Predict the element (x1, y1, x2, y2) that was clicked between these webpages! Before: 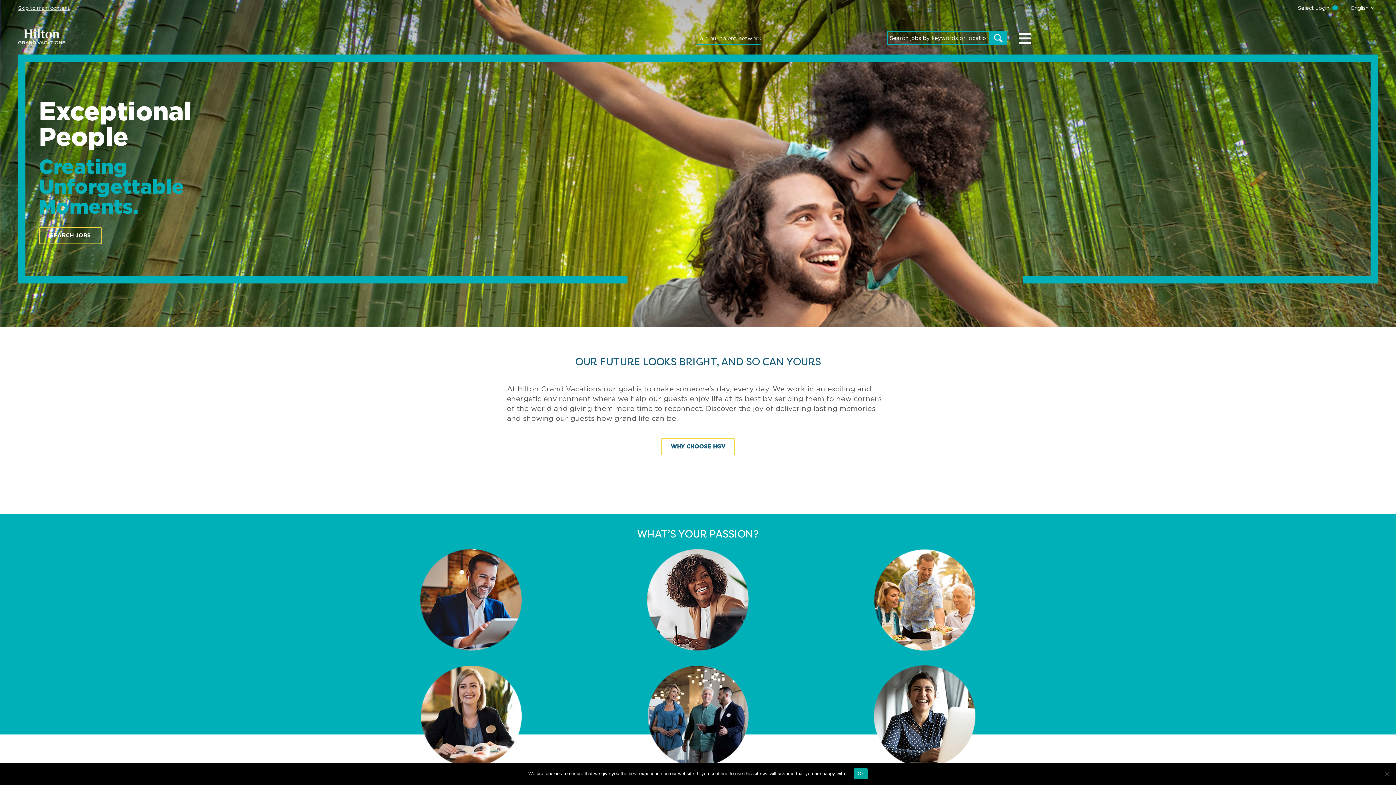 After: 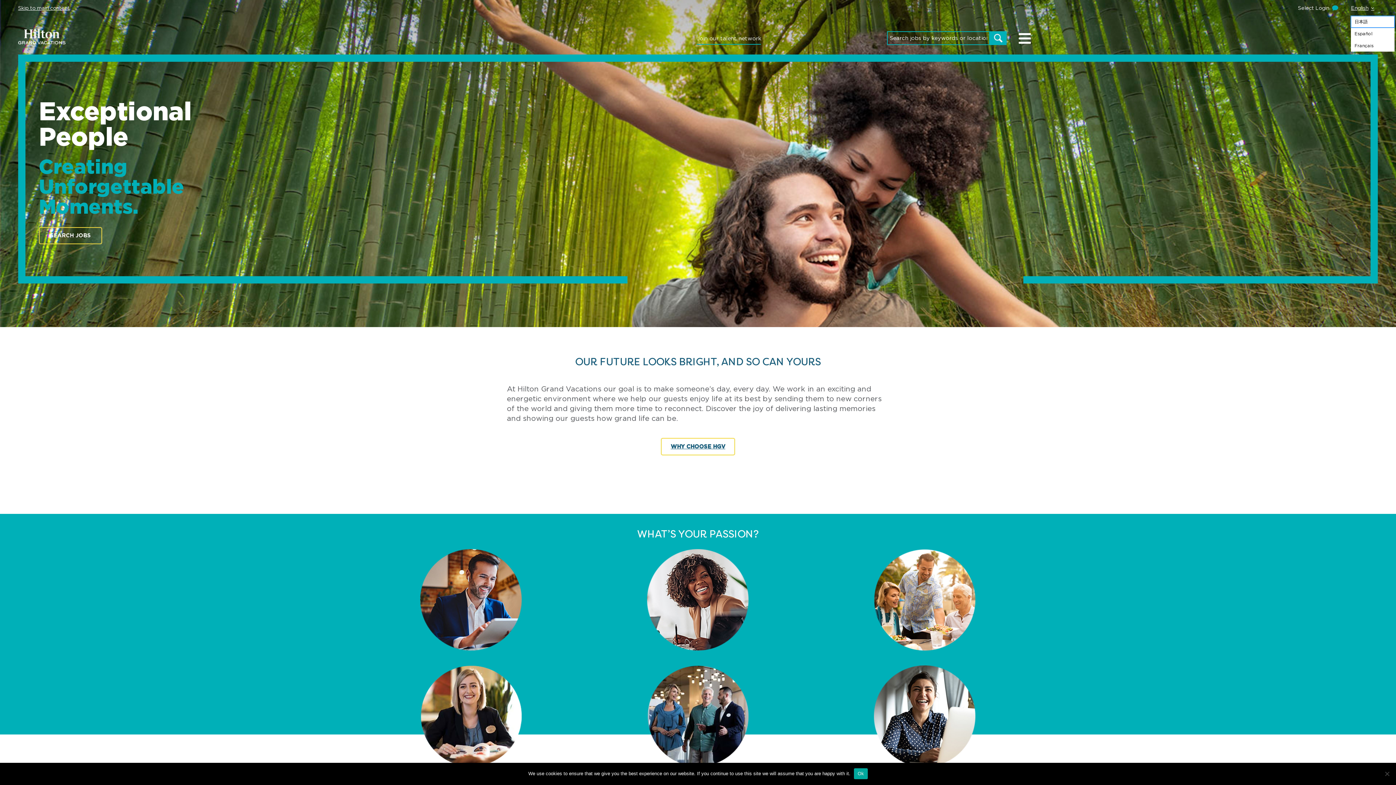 Action: label: English bbox: (1351, 0, 1374, 16)